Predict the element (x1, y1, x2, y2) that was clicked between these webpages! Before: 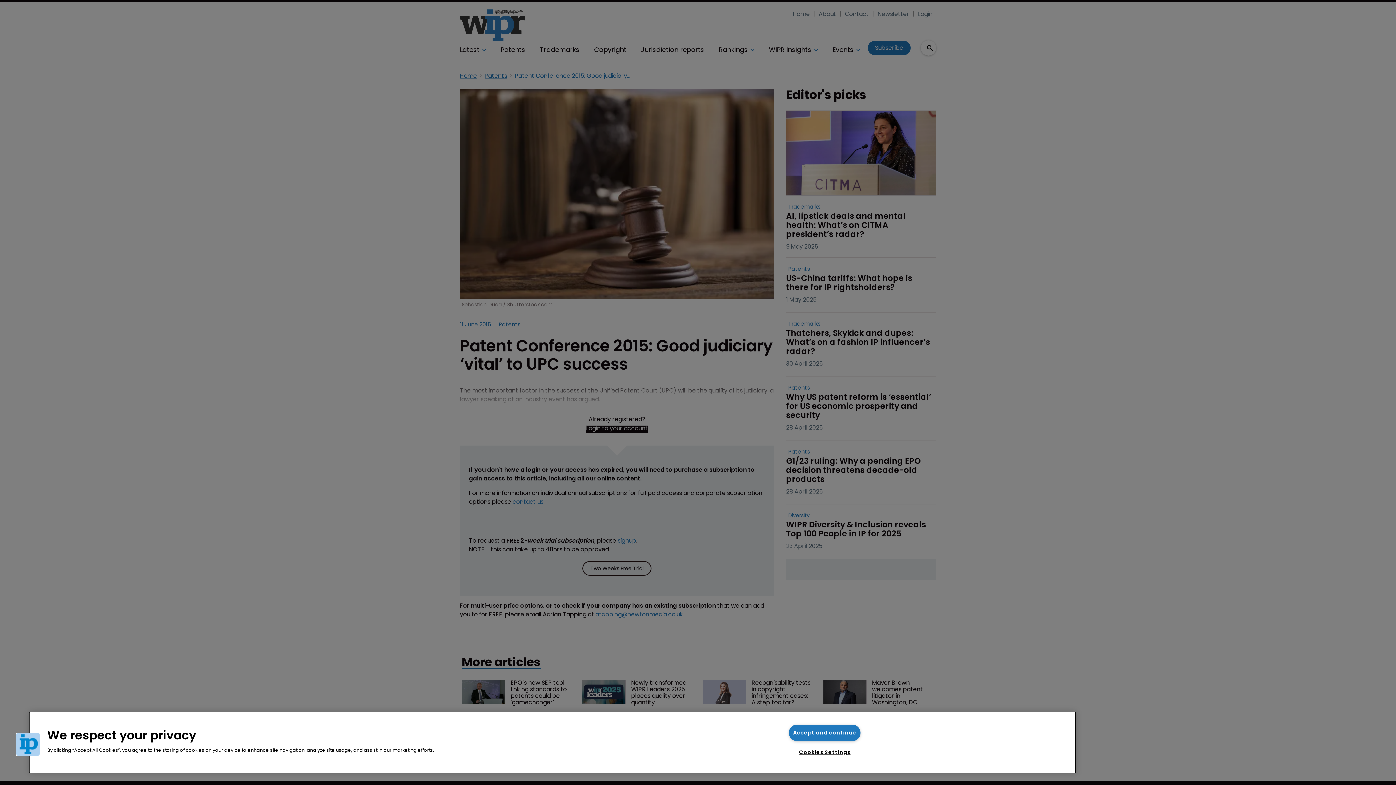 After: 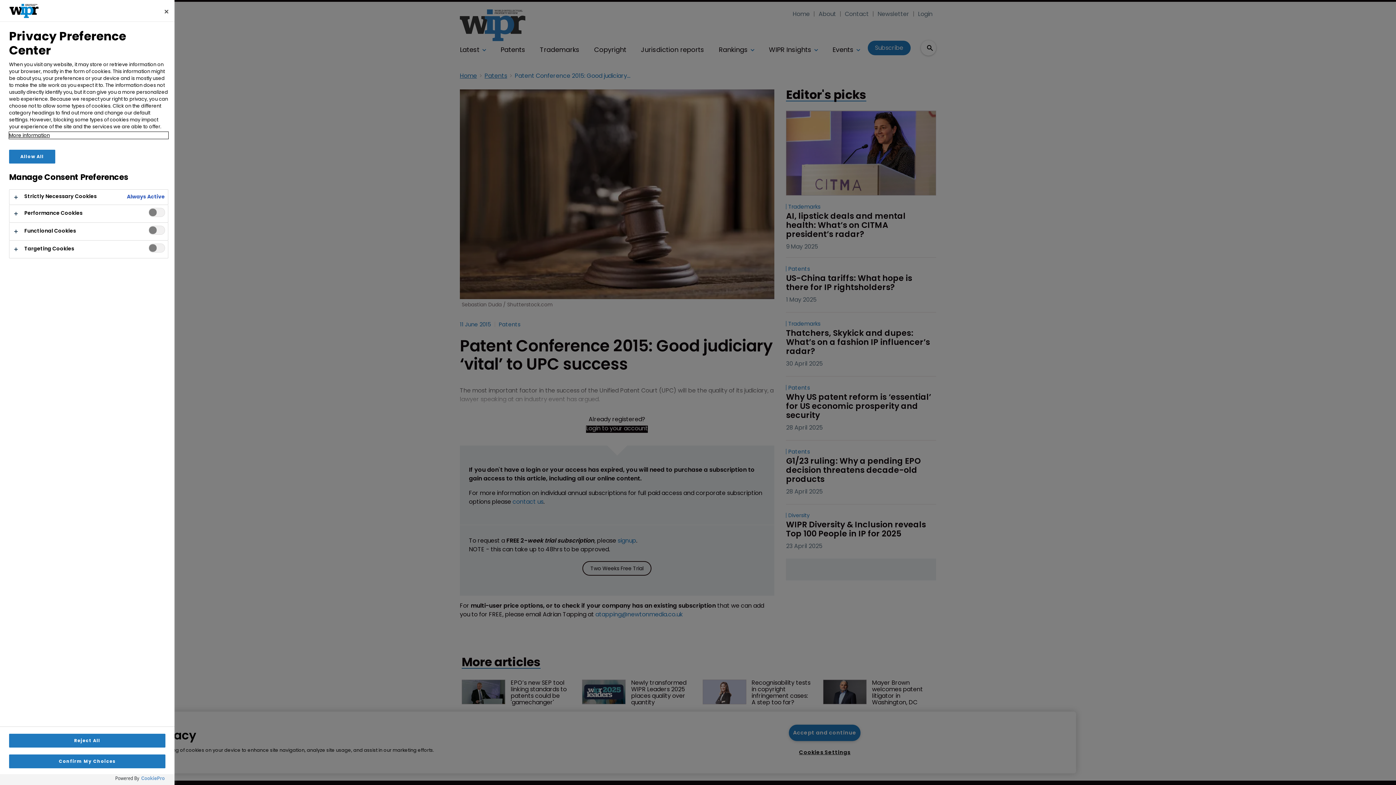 Action: label: Cookies Settings bbox: (795, 745, 854, 760)